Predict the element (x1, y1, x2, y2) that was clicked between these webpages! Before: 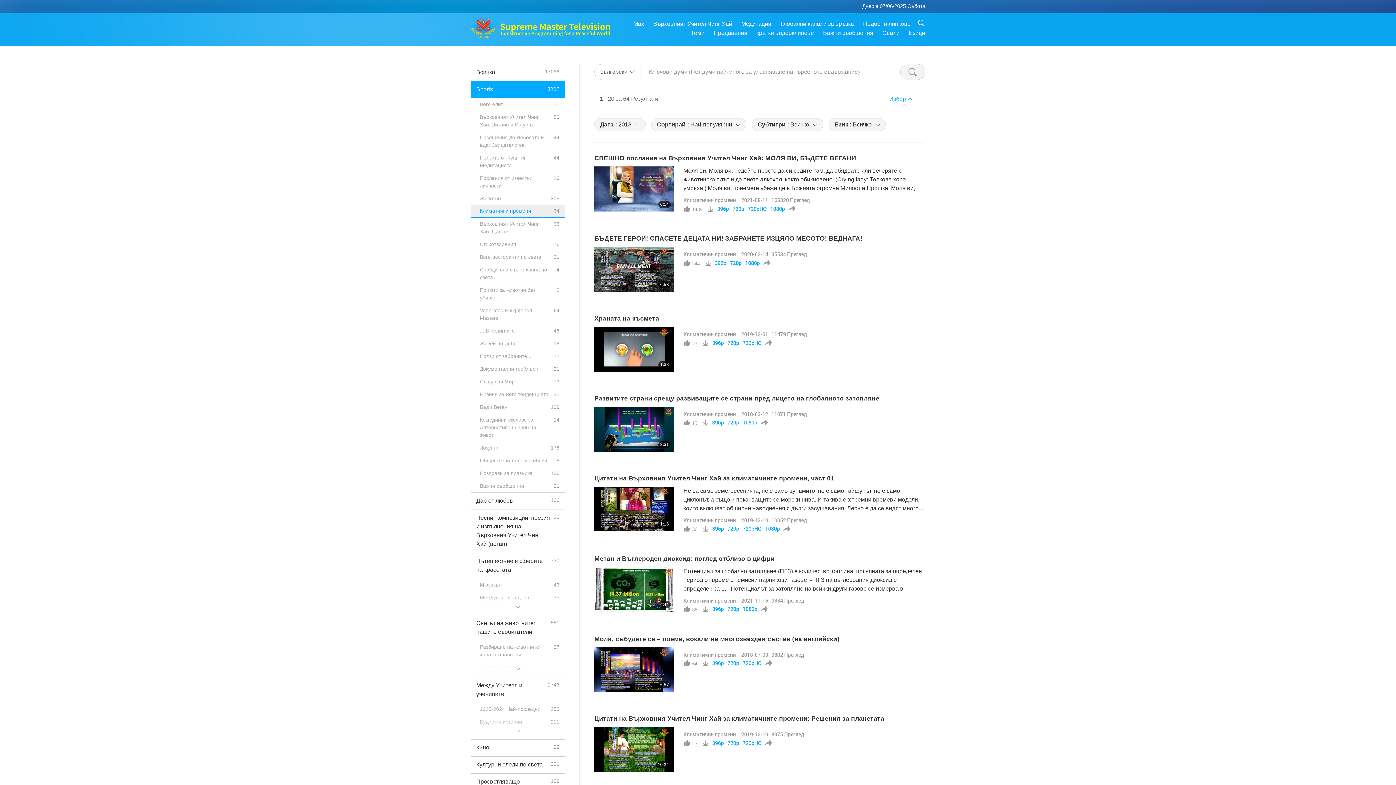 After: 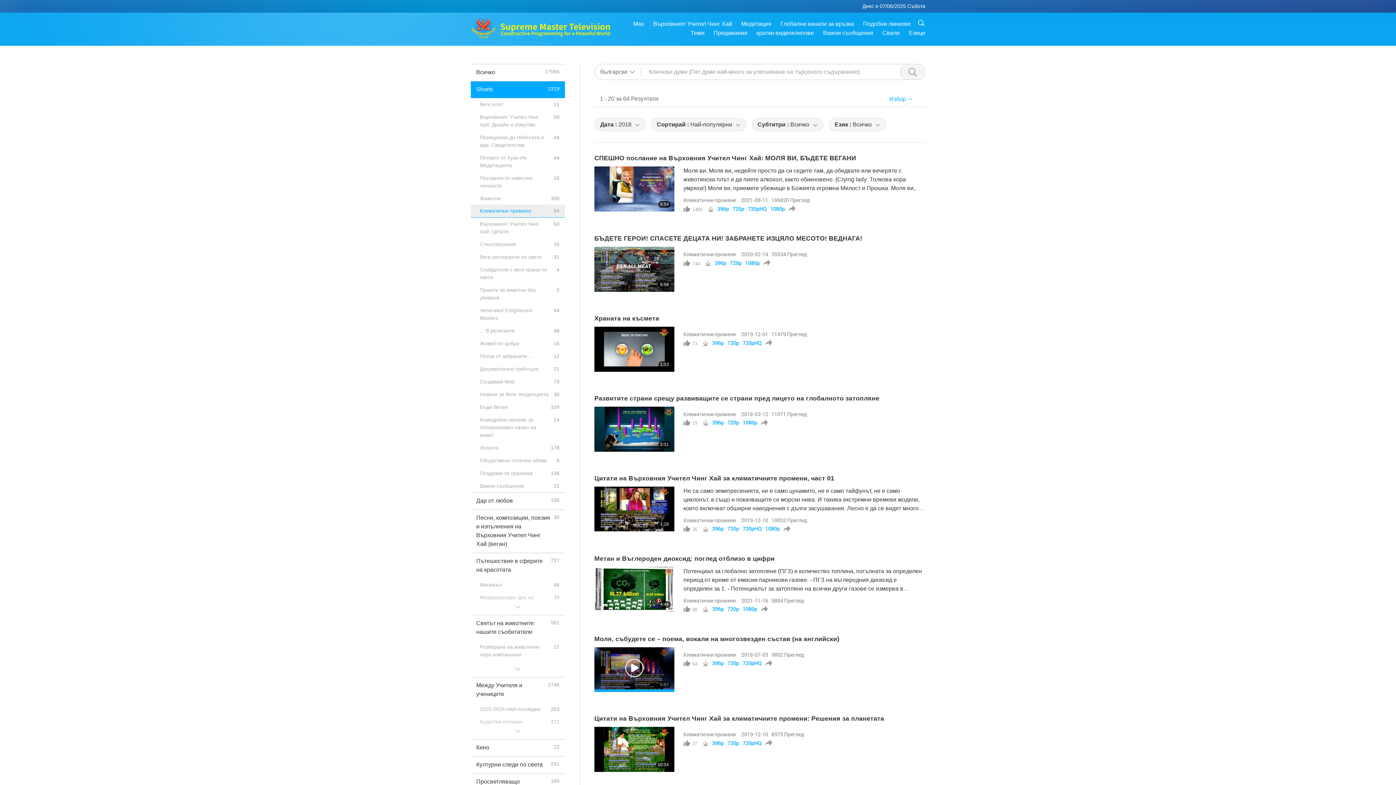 Action: bbox: (594, 647, 674, 692)